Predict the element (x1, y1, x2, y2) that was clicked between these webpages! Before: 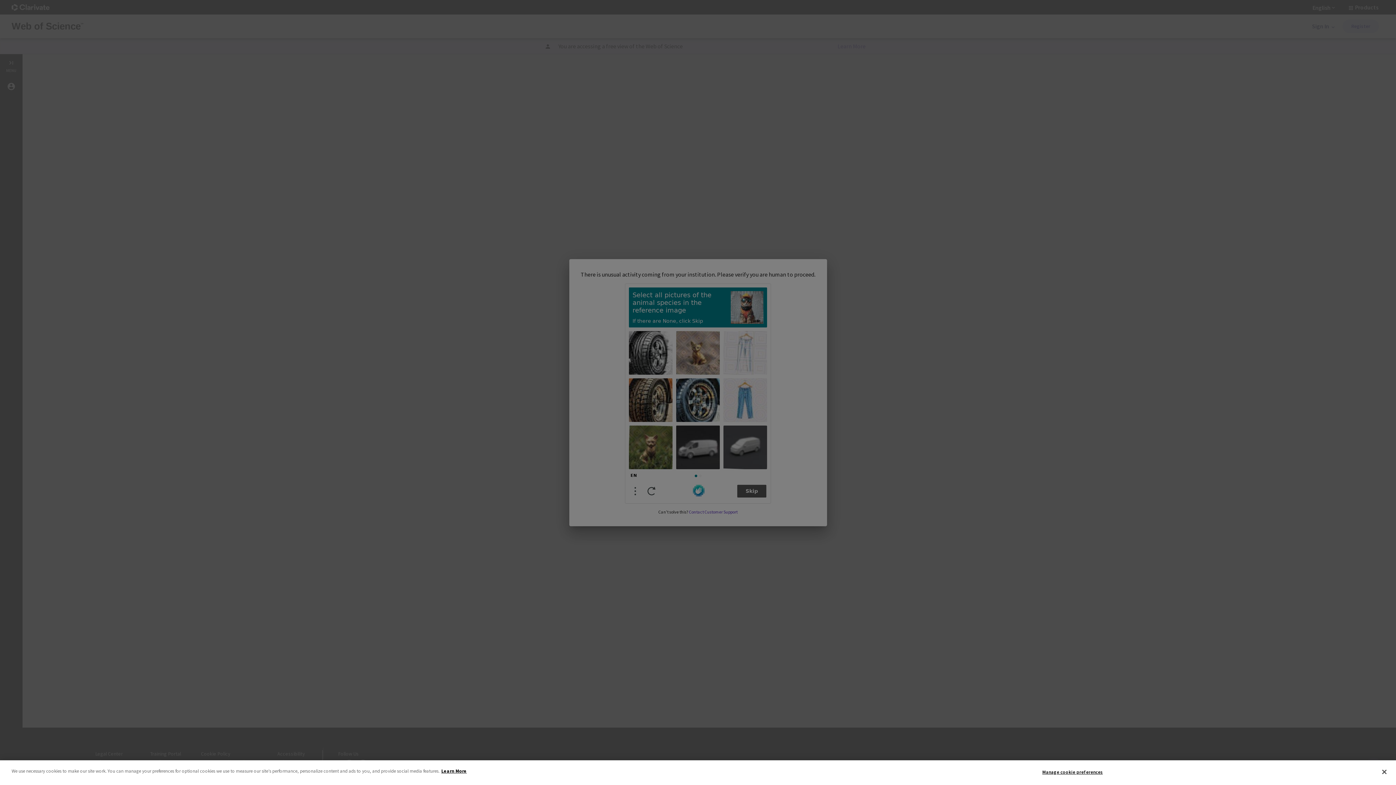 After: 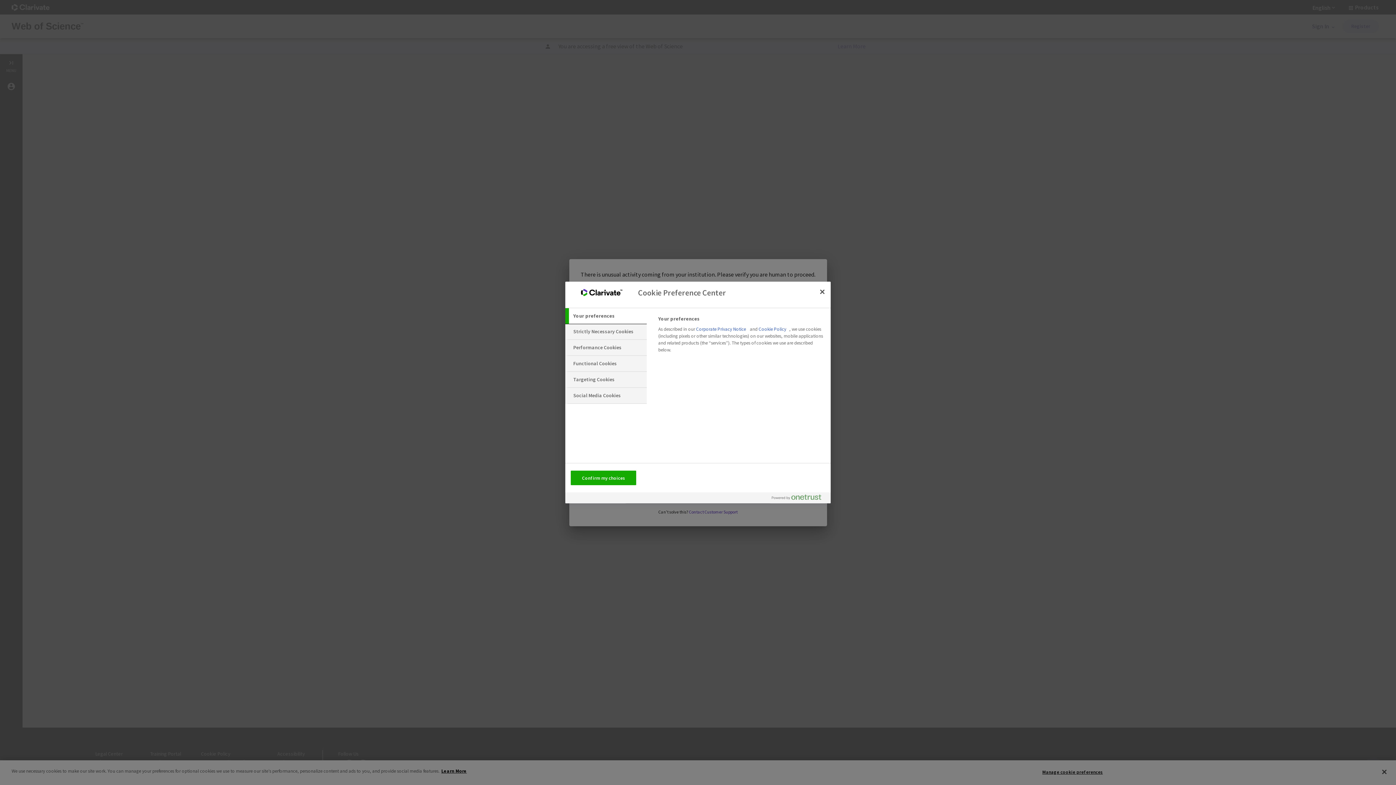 Action: label: Manage cookie preferences bbox: (1042, 765, 1103, 779)